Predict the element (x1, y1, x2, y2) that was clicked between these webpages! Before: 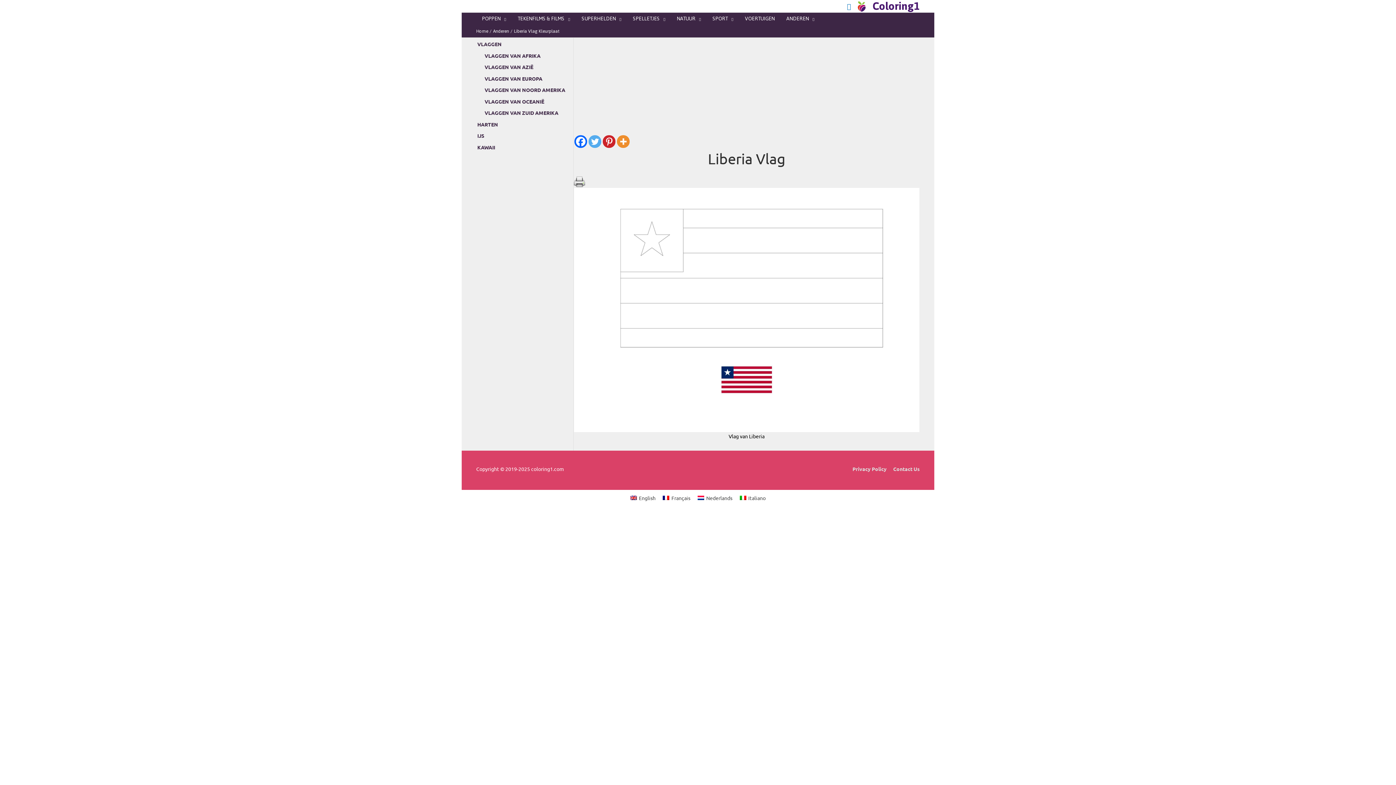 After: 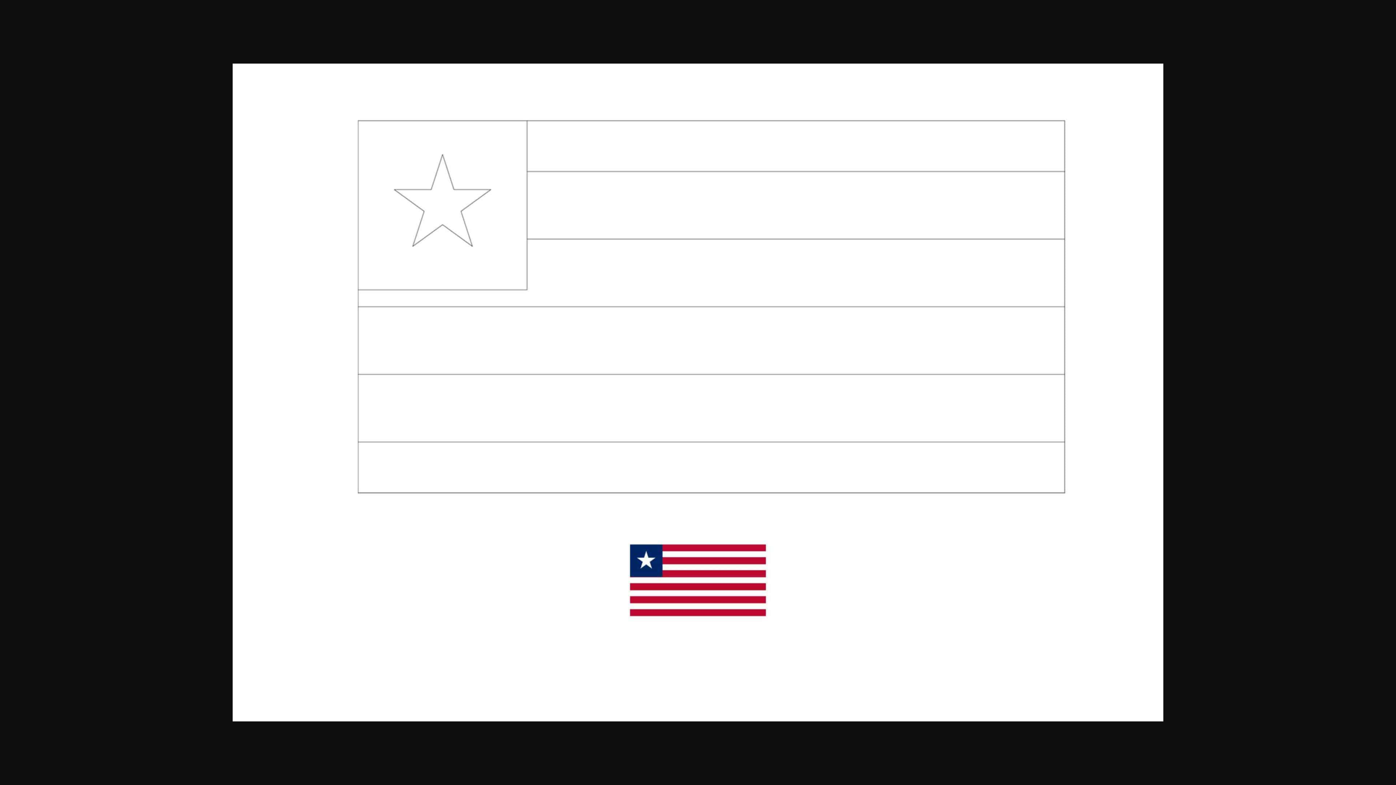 Action: bbox: (574, 188, 919, 432)